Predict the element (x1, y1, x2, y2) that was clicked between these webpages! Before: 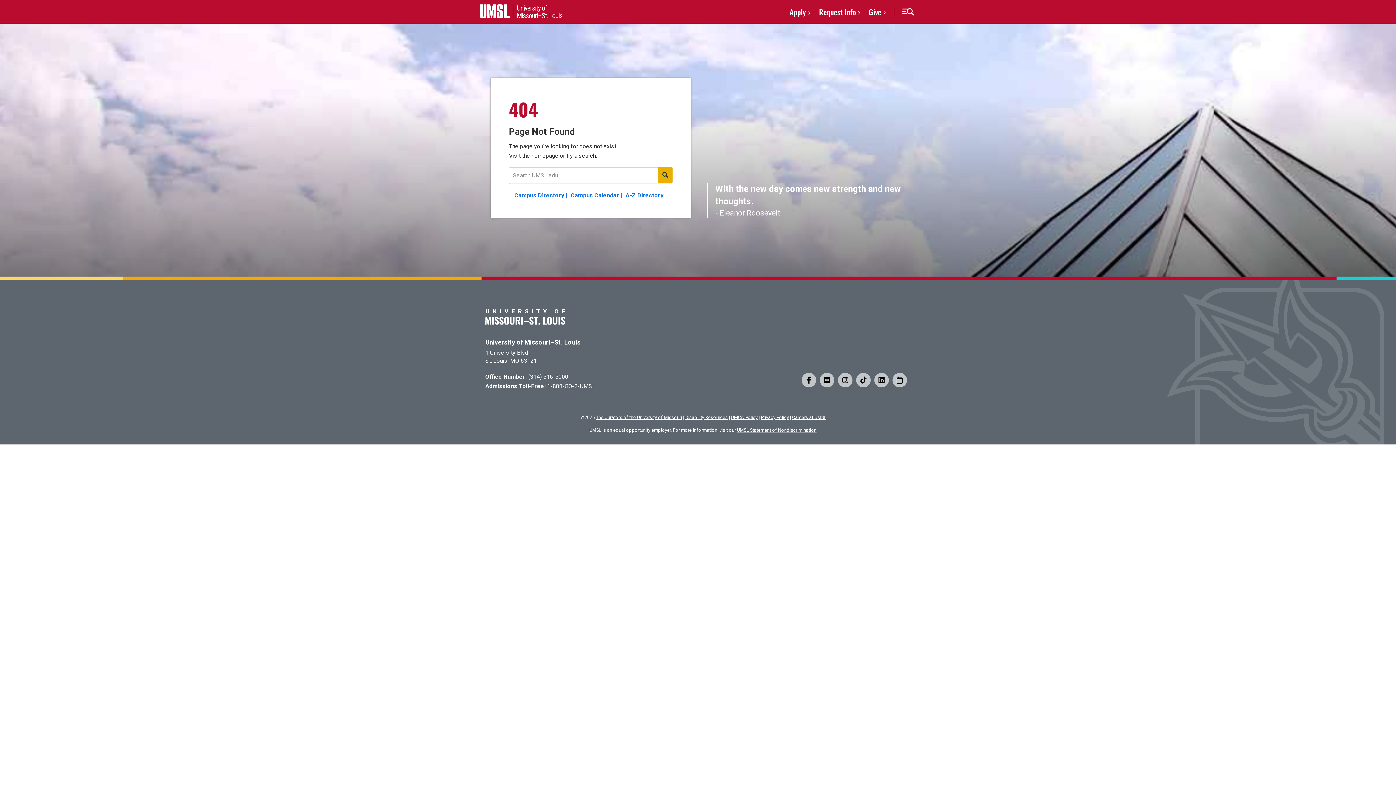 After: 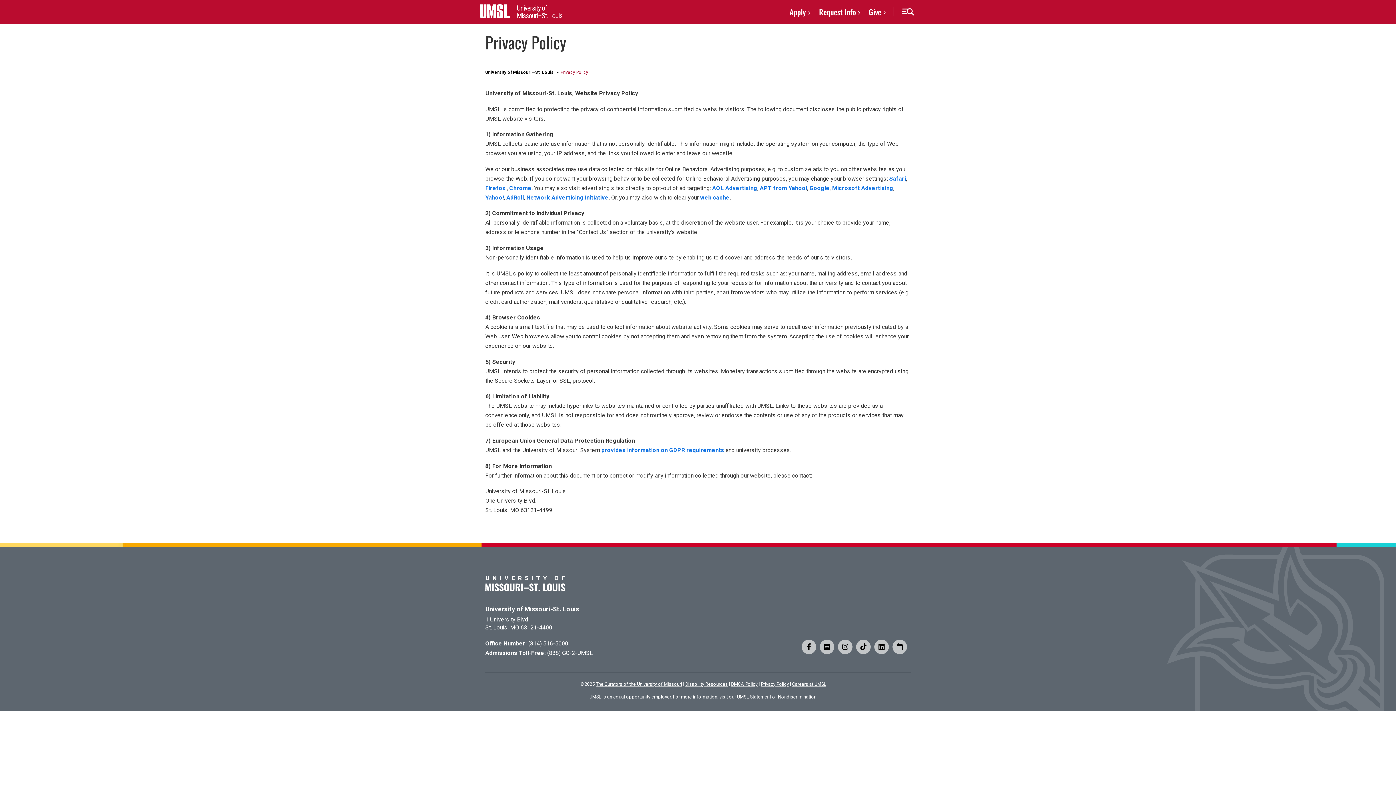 Action: label: Privacy Policy bbox: (761, 414, 789, 420)